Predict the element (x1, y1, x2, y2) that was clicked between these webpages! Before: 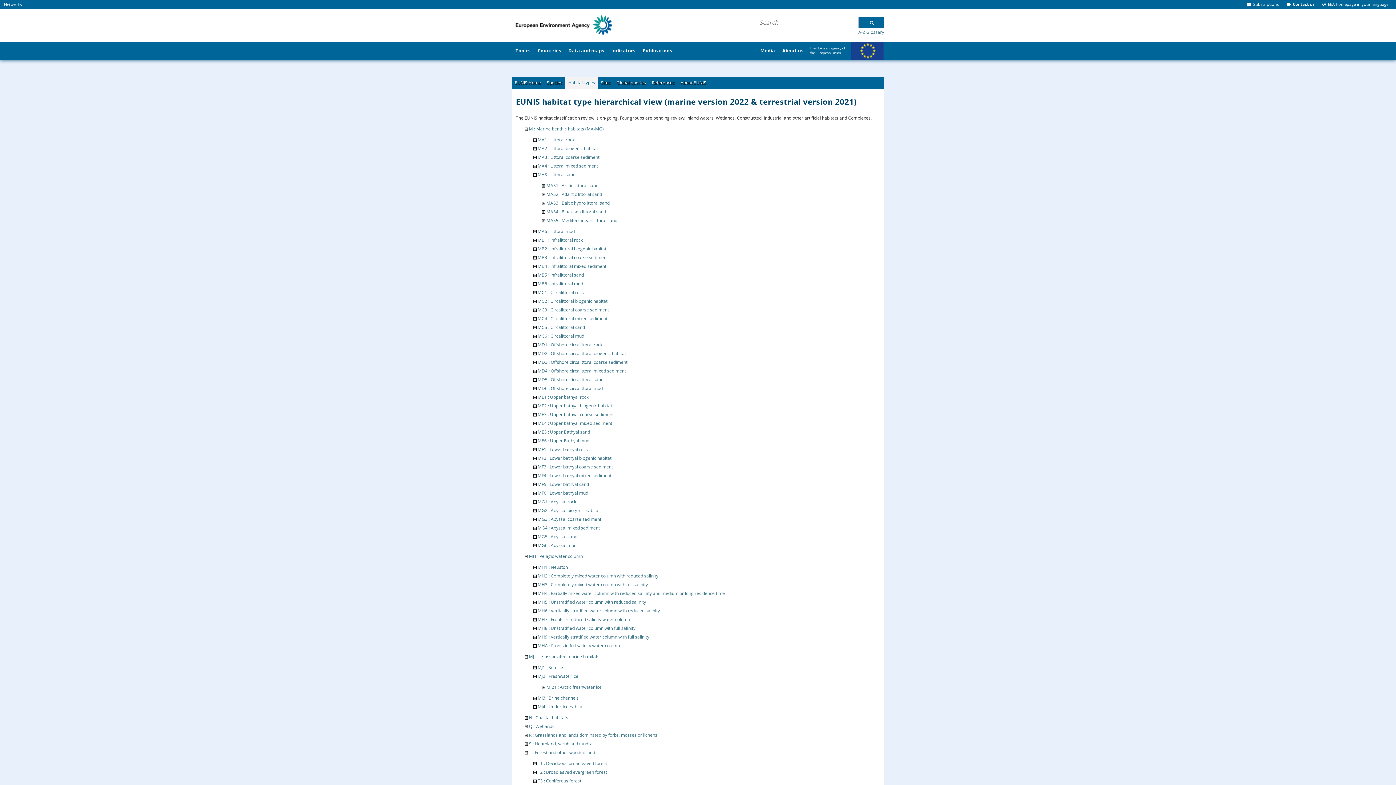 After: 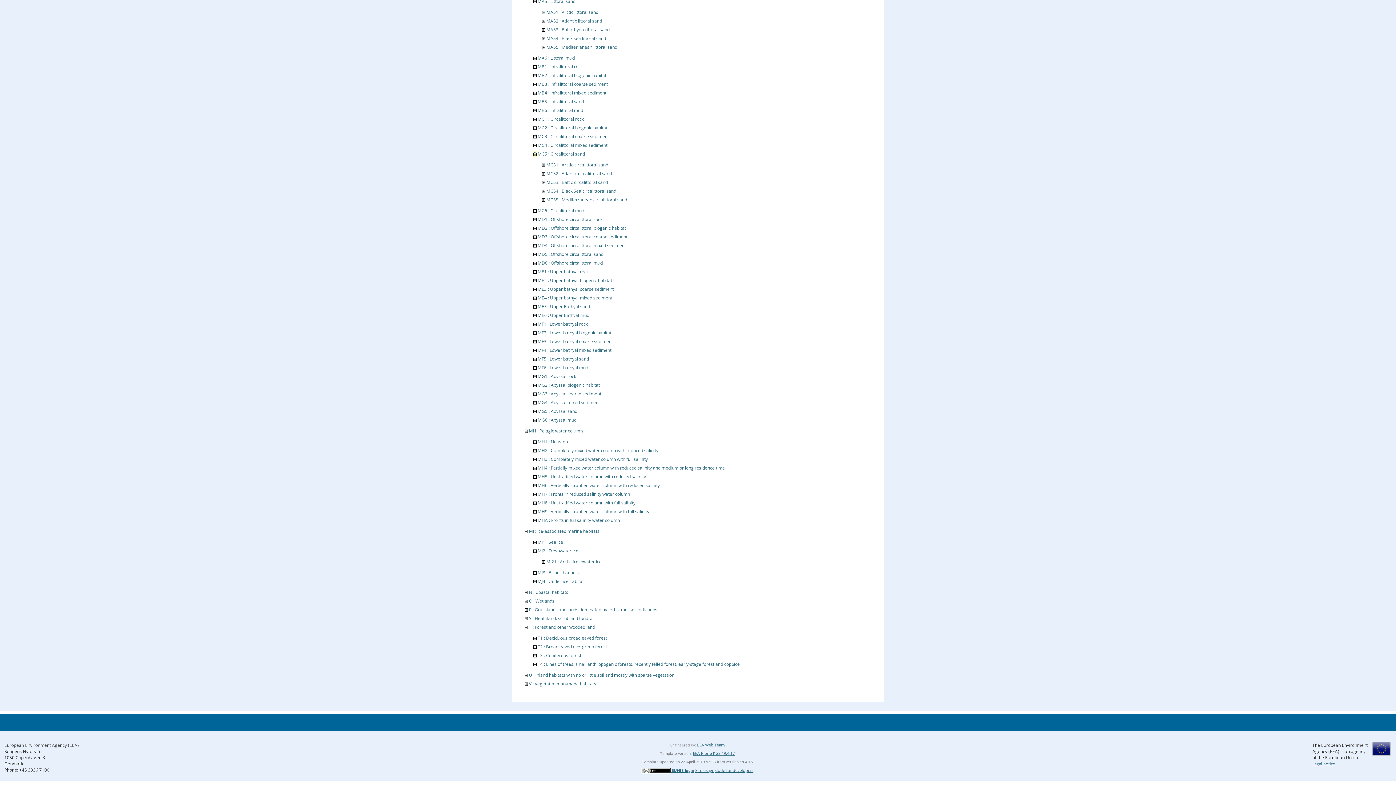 Action: bbox: (533, 324, 536, 330)